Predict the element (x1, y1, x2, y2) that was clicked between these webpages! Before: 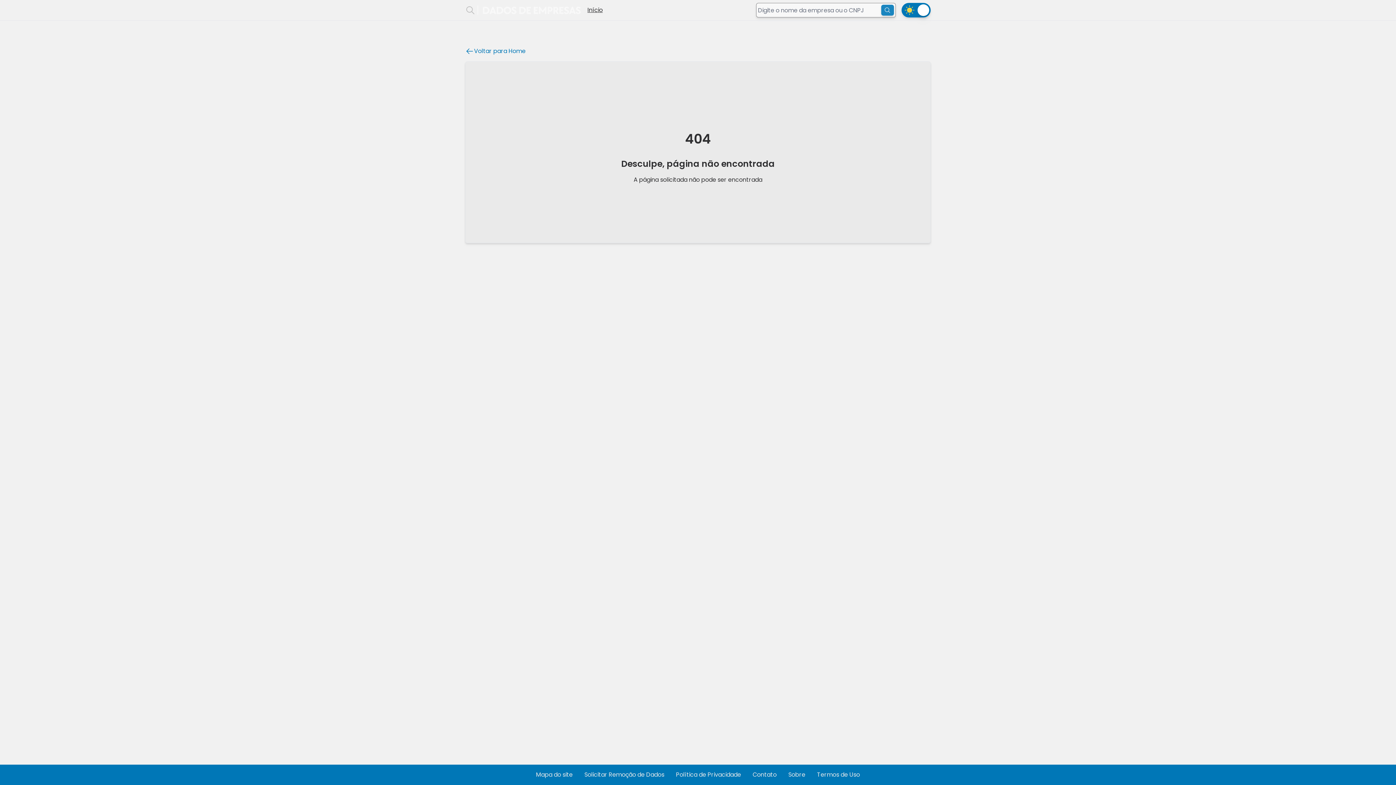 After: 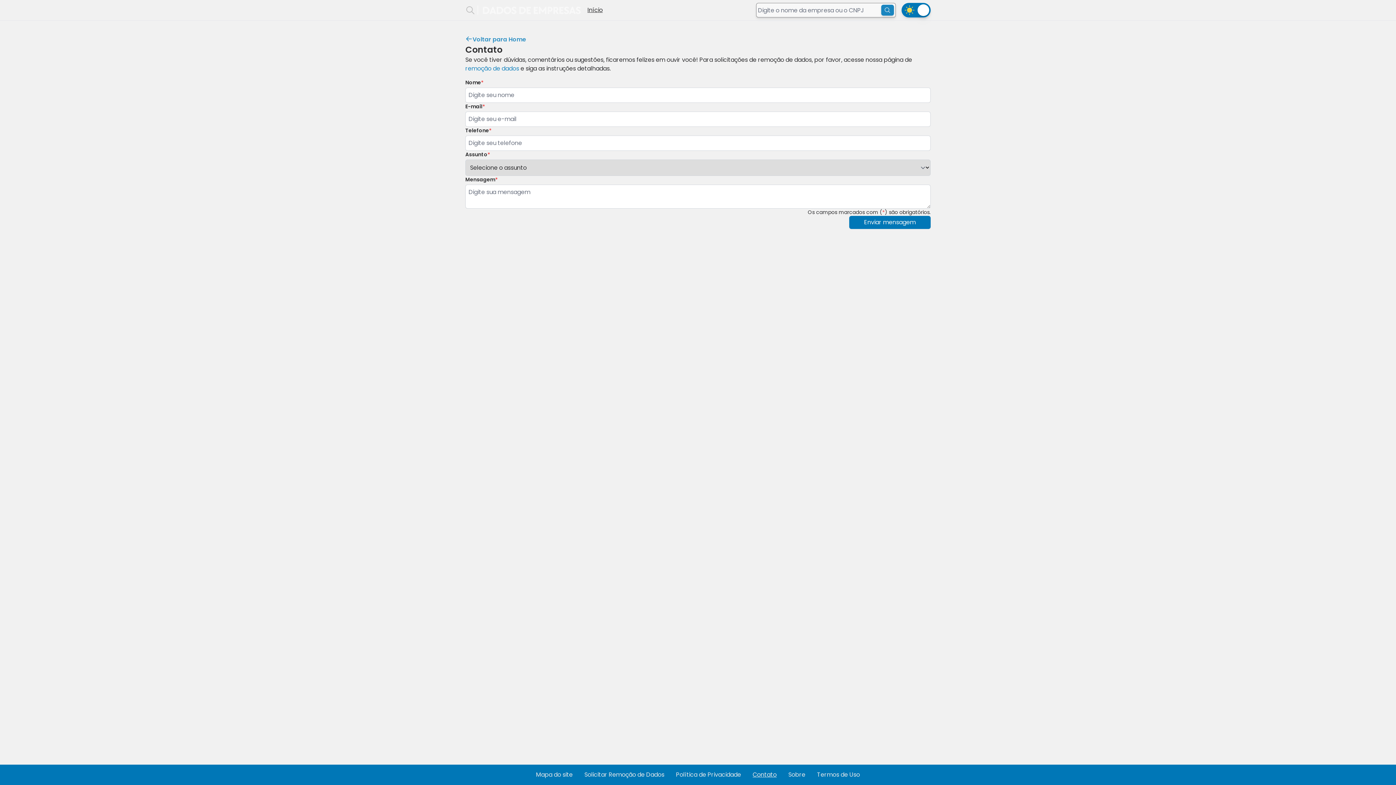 Action: label: Contato bbox: (747, 770, 782, 779)